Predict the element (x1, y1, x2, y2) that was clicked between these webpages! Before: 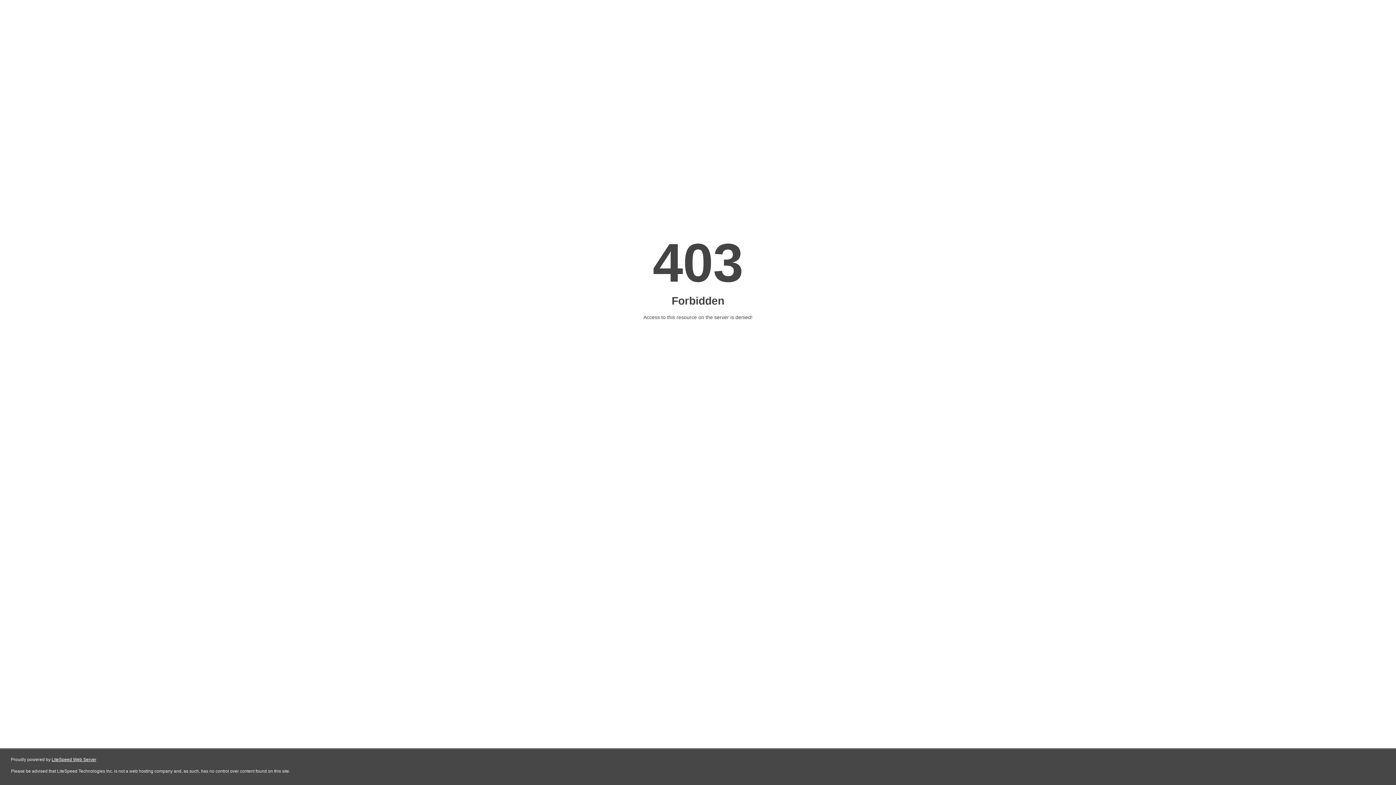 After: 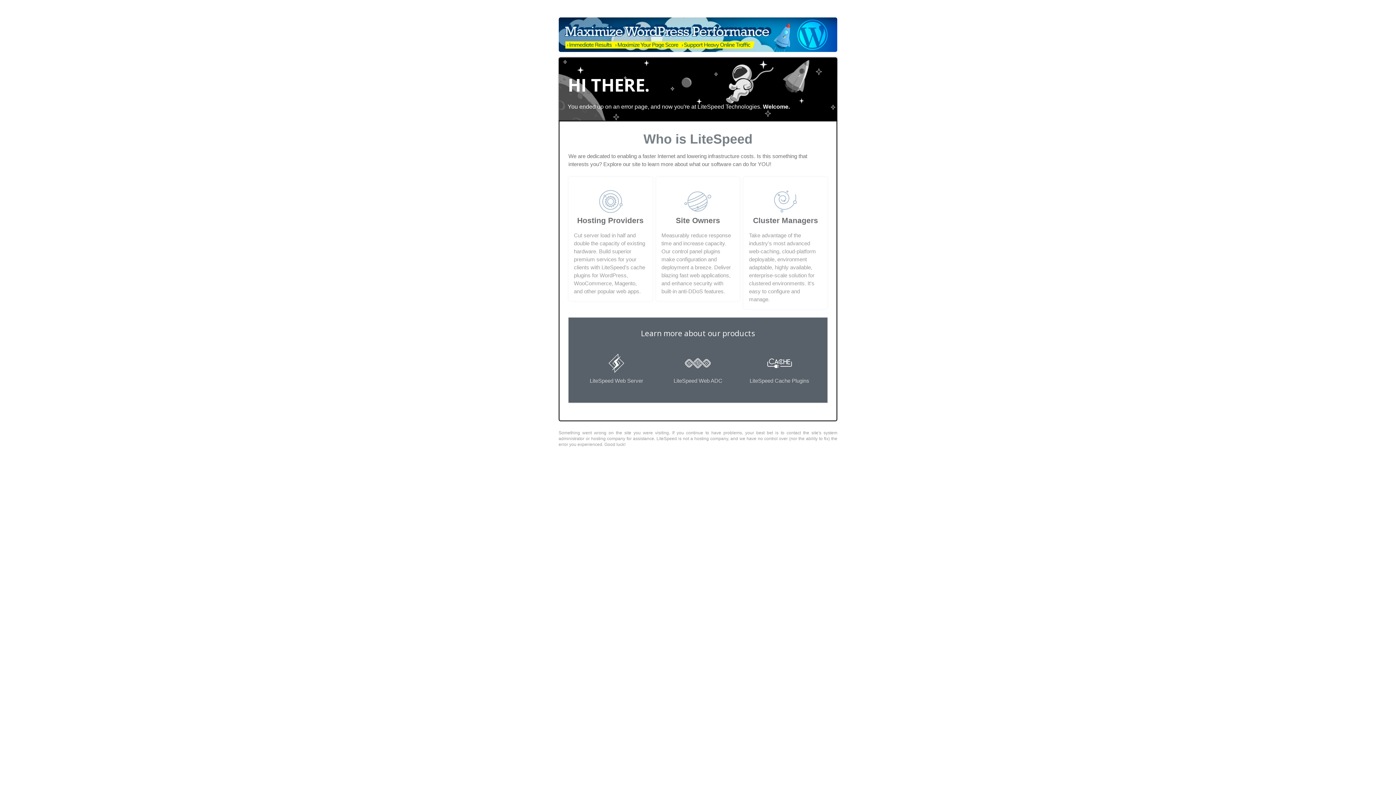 Action: label: LiteSpeed Web Server bbox: (51, 757, 96, 762)